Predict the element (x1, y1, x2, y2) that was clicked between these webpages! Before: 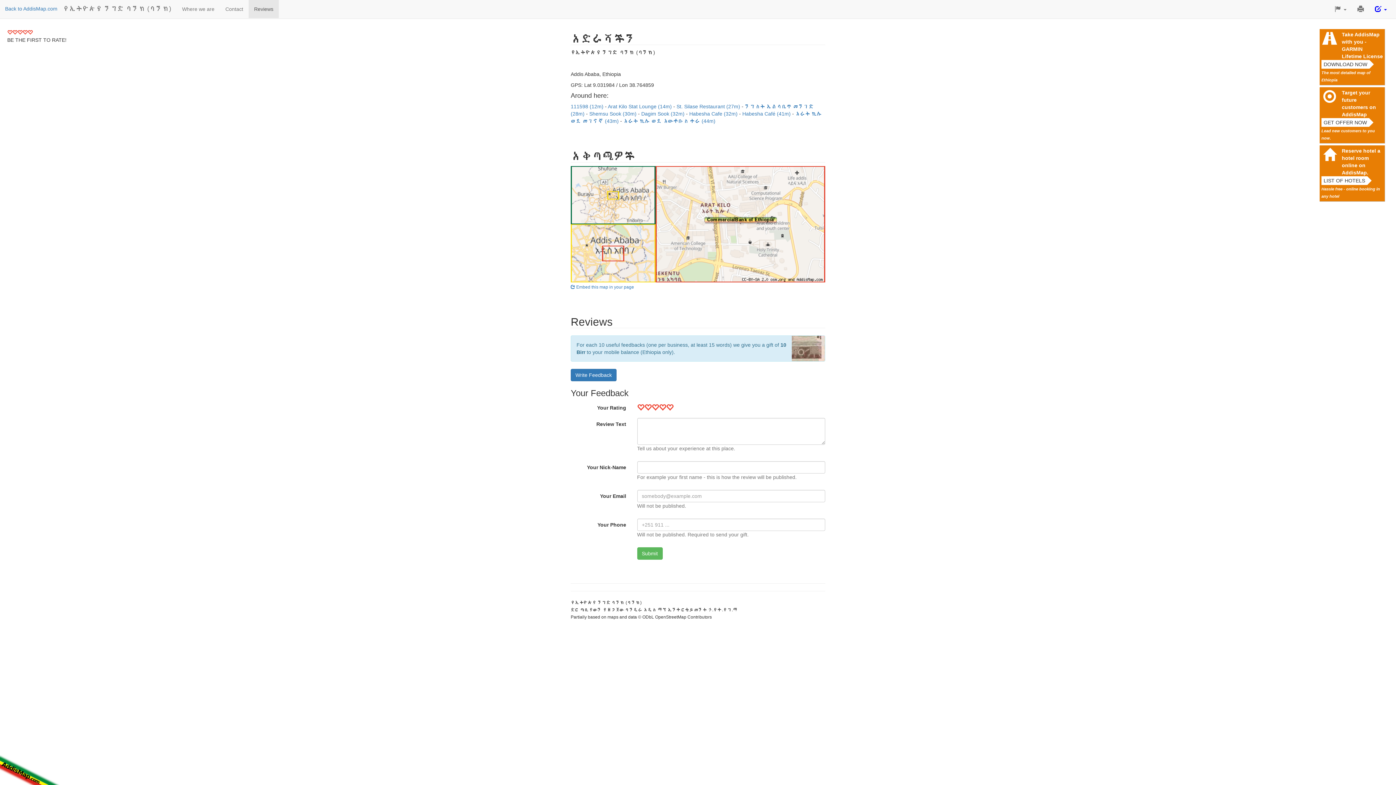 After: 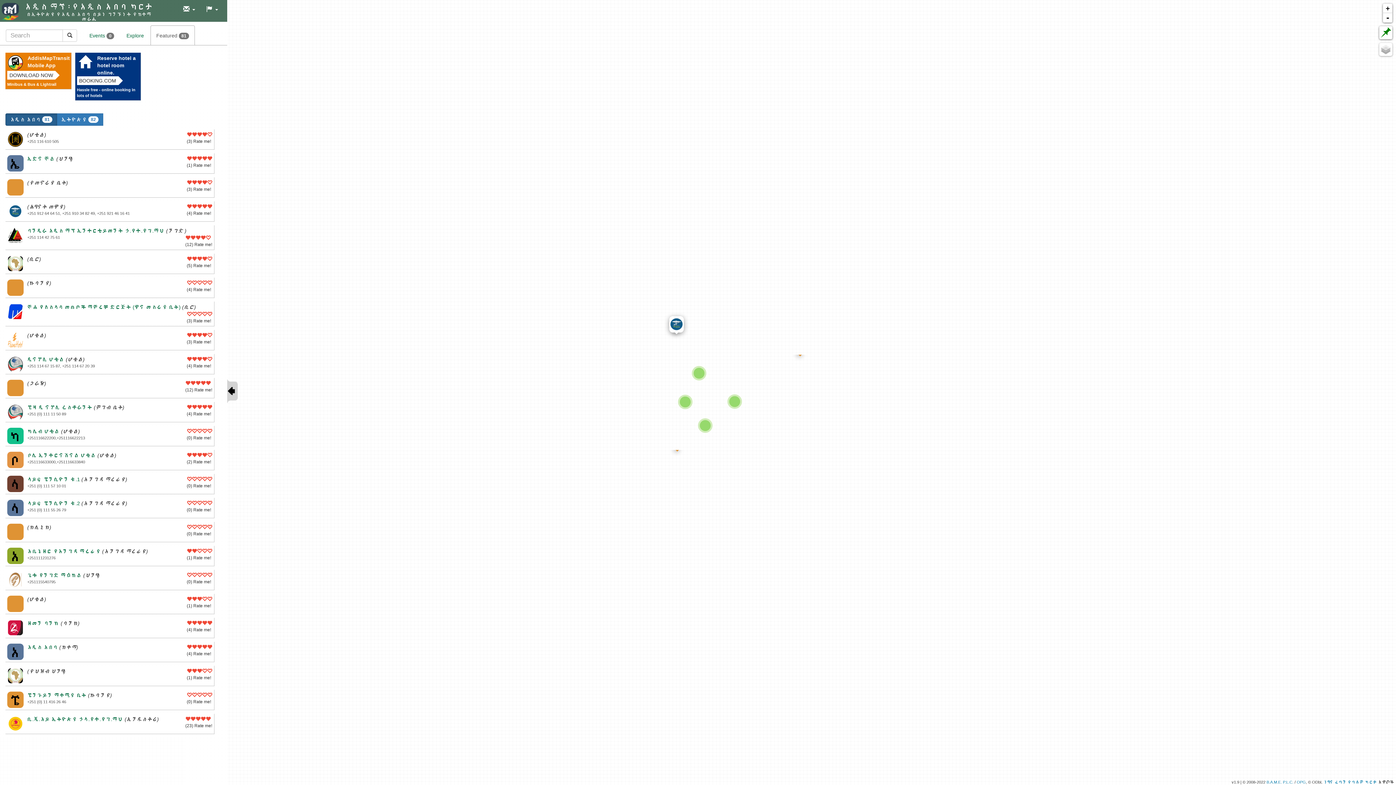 Action: bbox: (0, 765, 61, 771)